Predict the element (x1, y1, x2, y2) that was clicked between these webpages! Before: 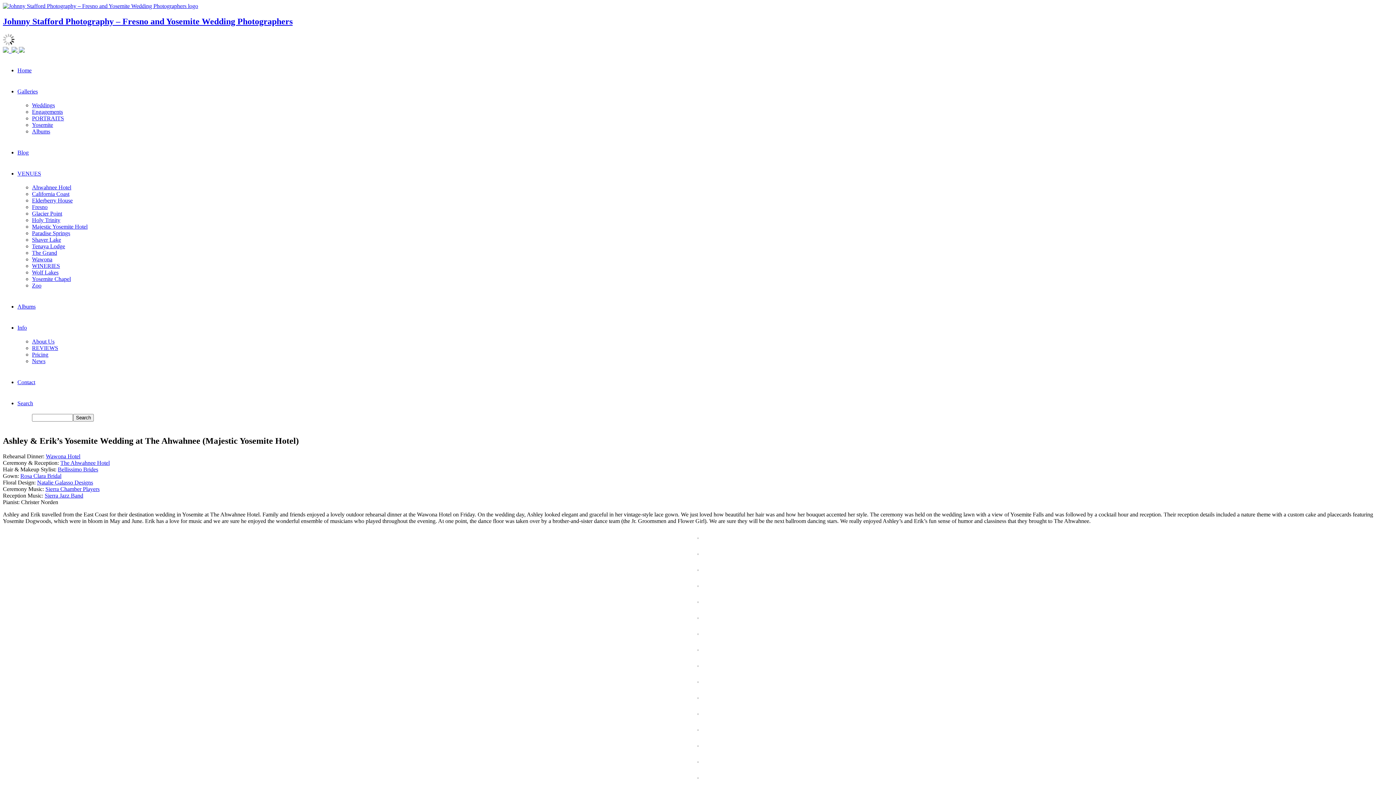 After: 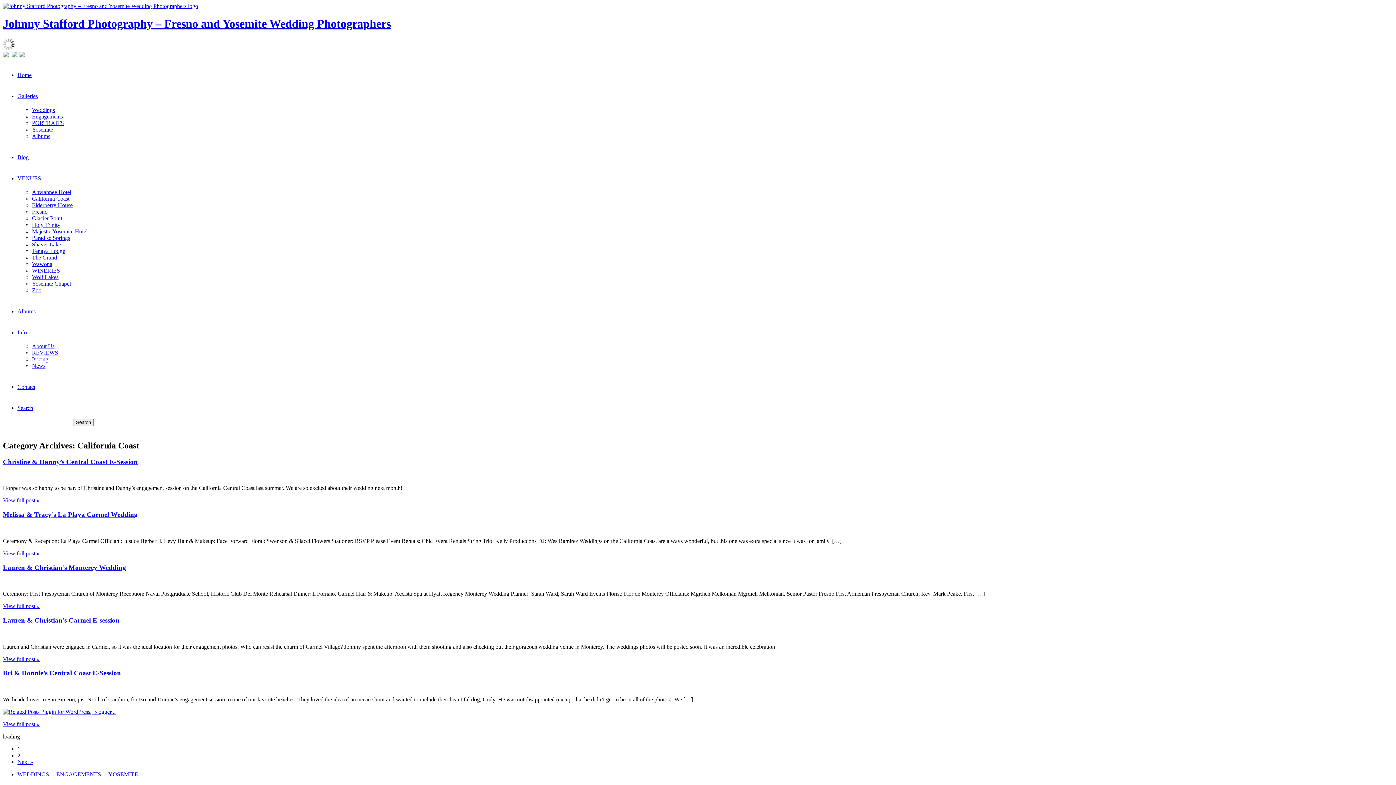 Action: label: California Coast bbox: (32, 190, 69, 197)